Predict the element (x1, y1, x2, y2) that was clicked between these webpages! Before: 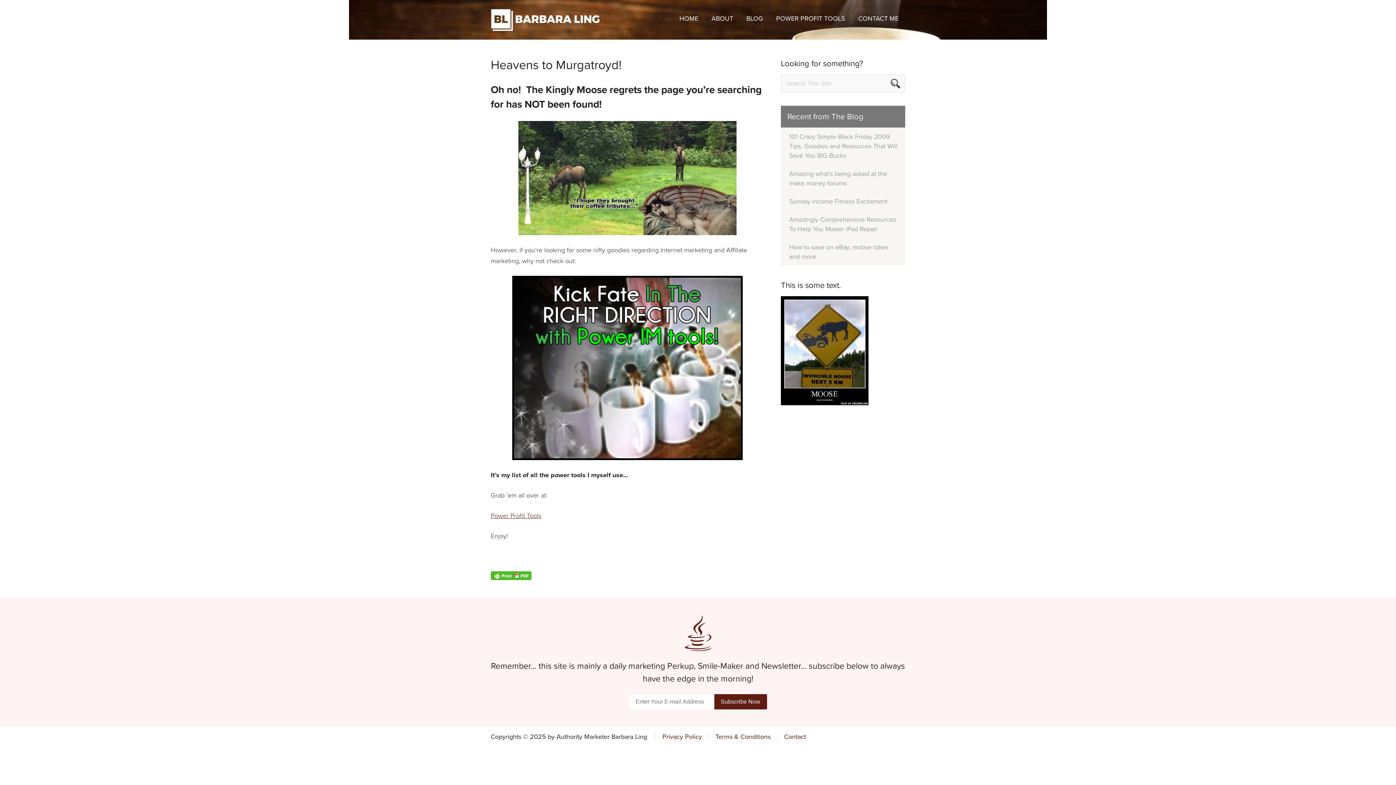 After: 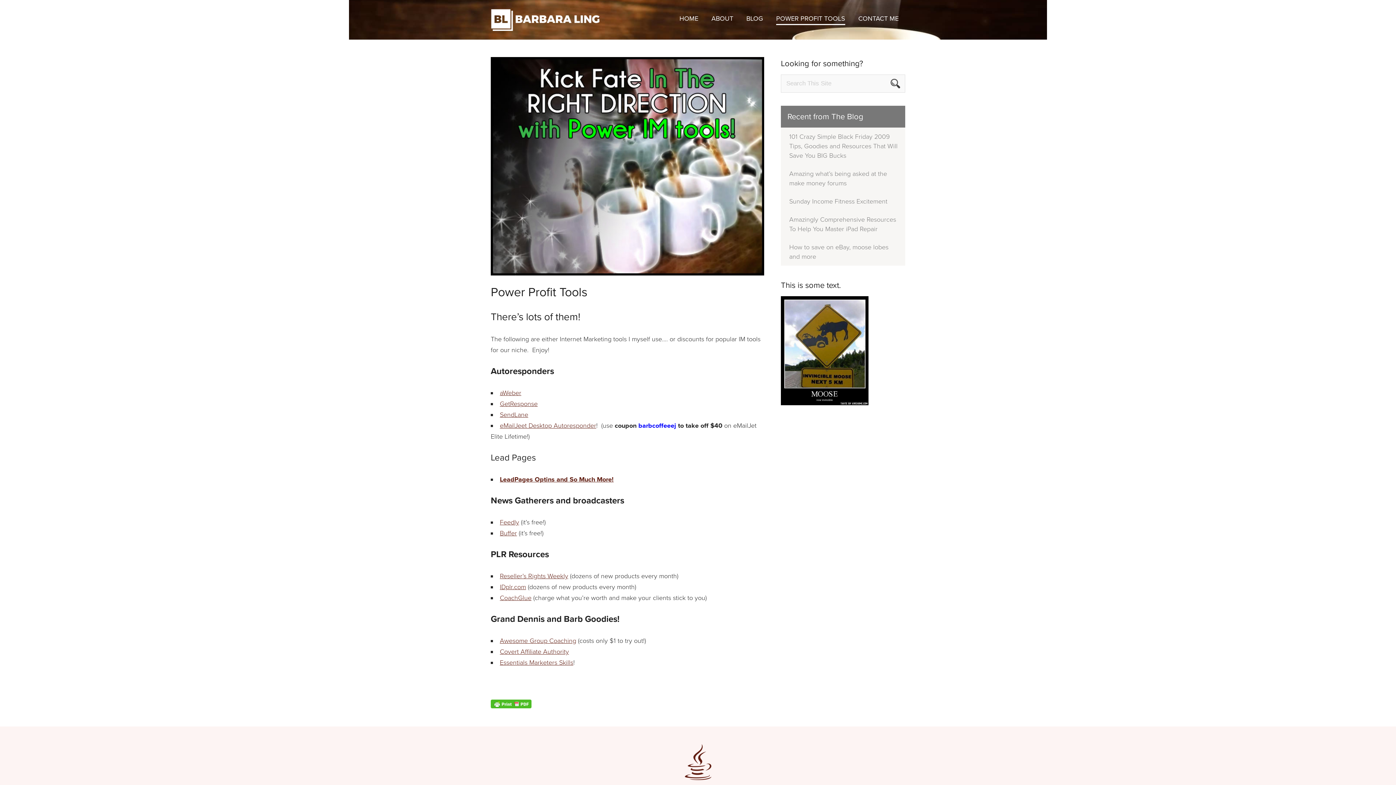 Action: bbox: (490, 511, 541, 519) label: Power Profit Tools